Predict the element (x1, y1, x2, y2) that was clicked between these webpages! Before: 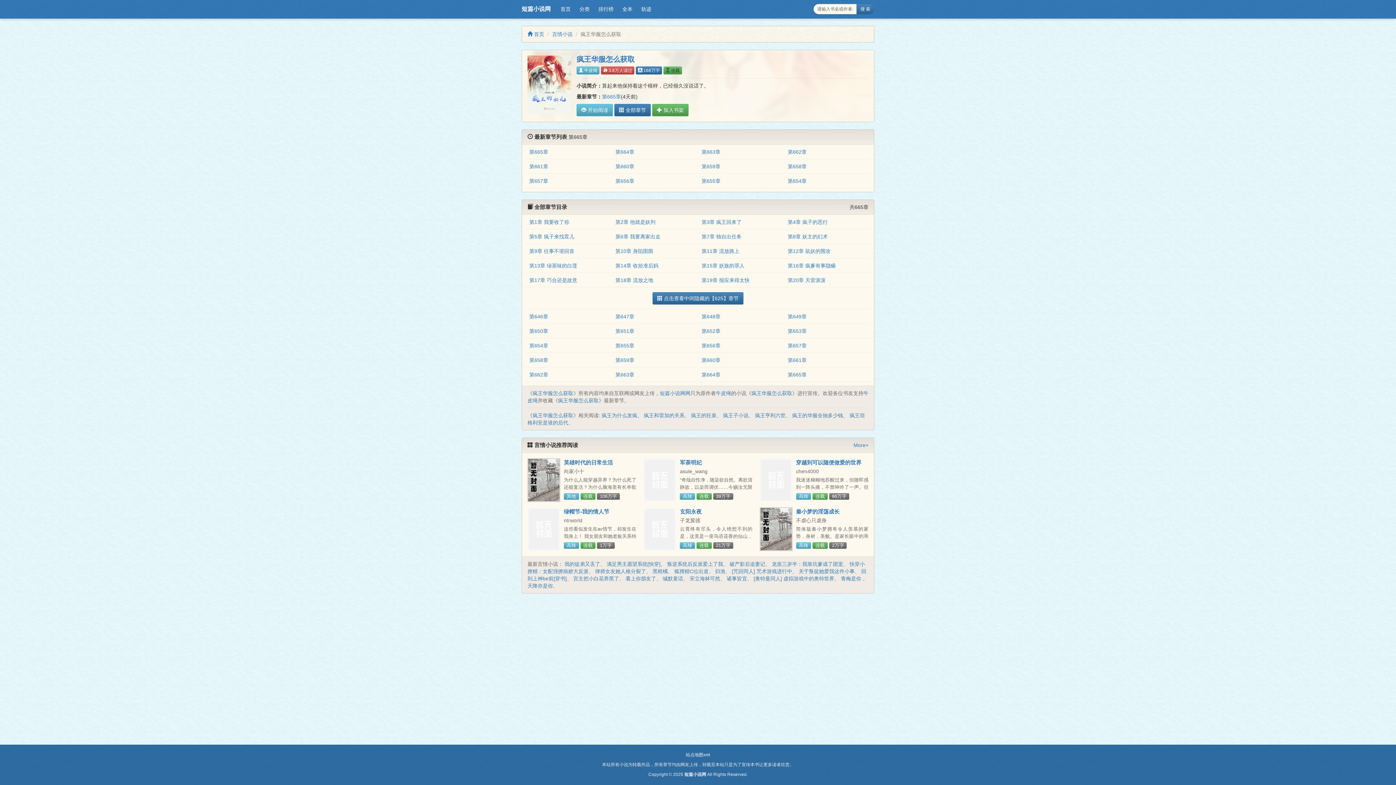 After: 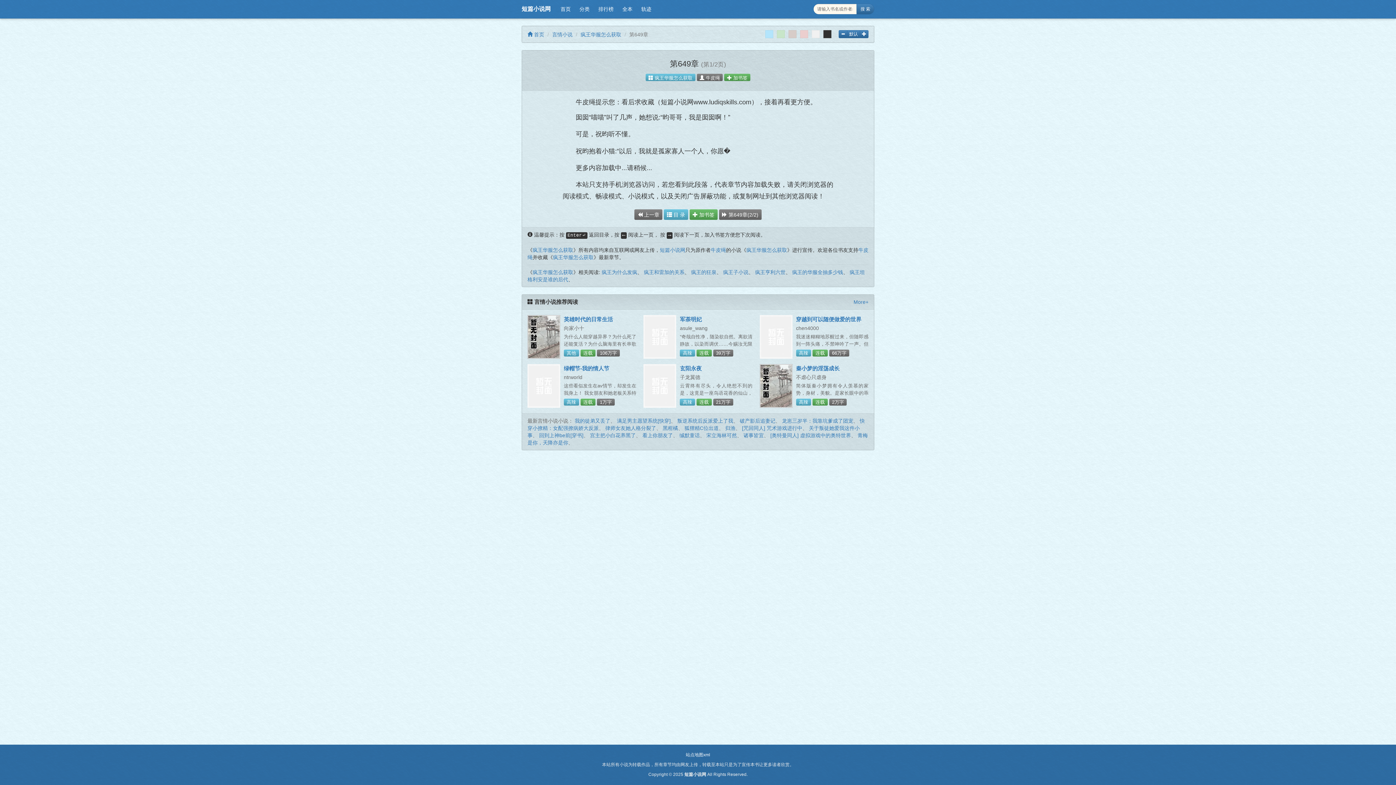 Action: label: 第649章 bbox: (788, 313, 806, 319)